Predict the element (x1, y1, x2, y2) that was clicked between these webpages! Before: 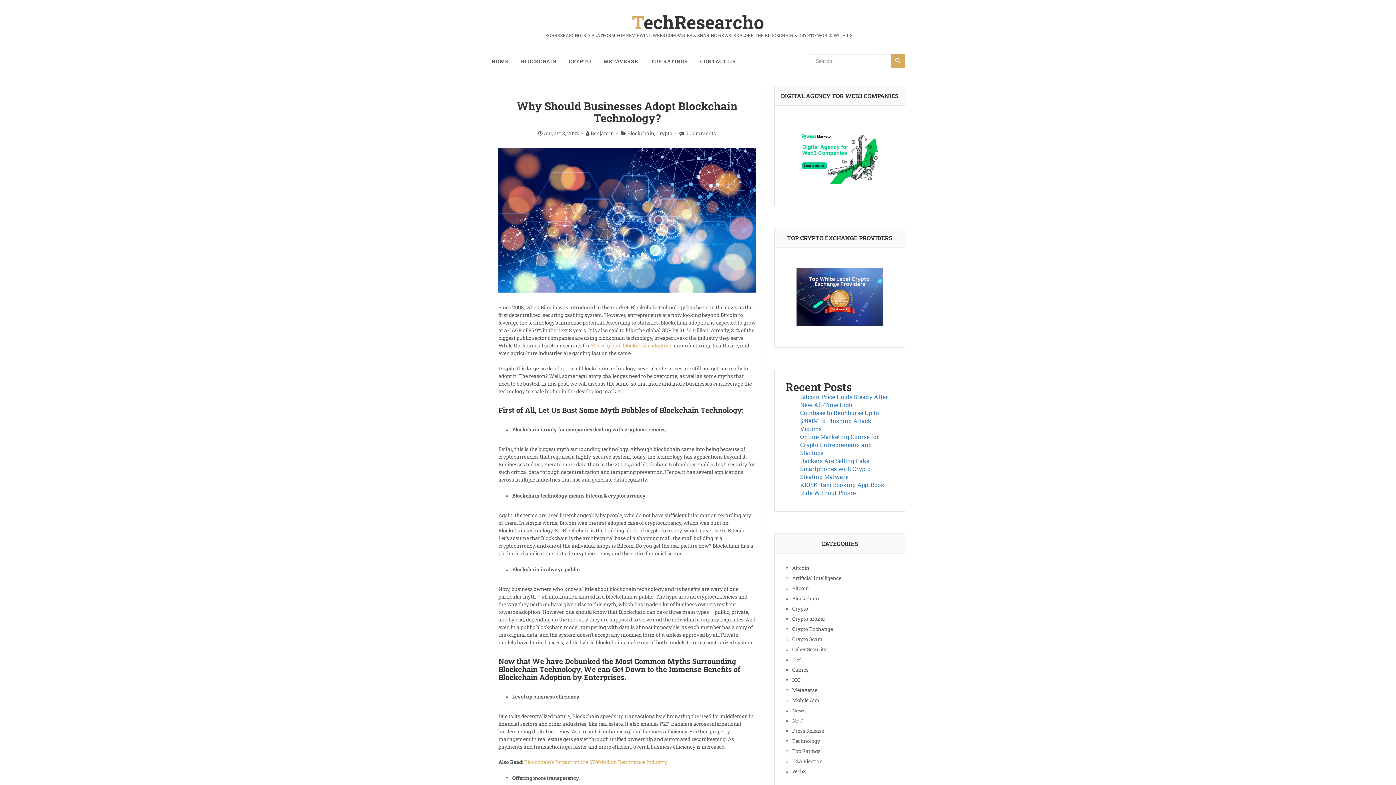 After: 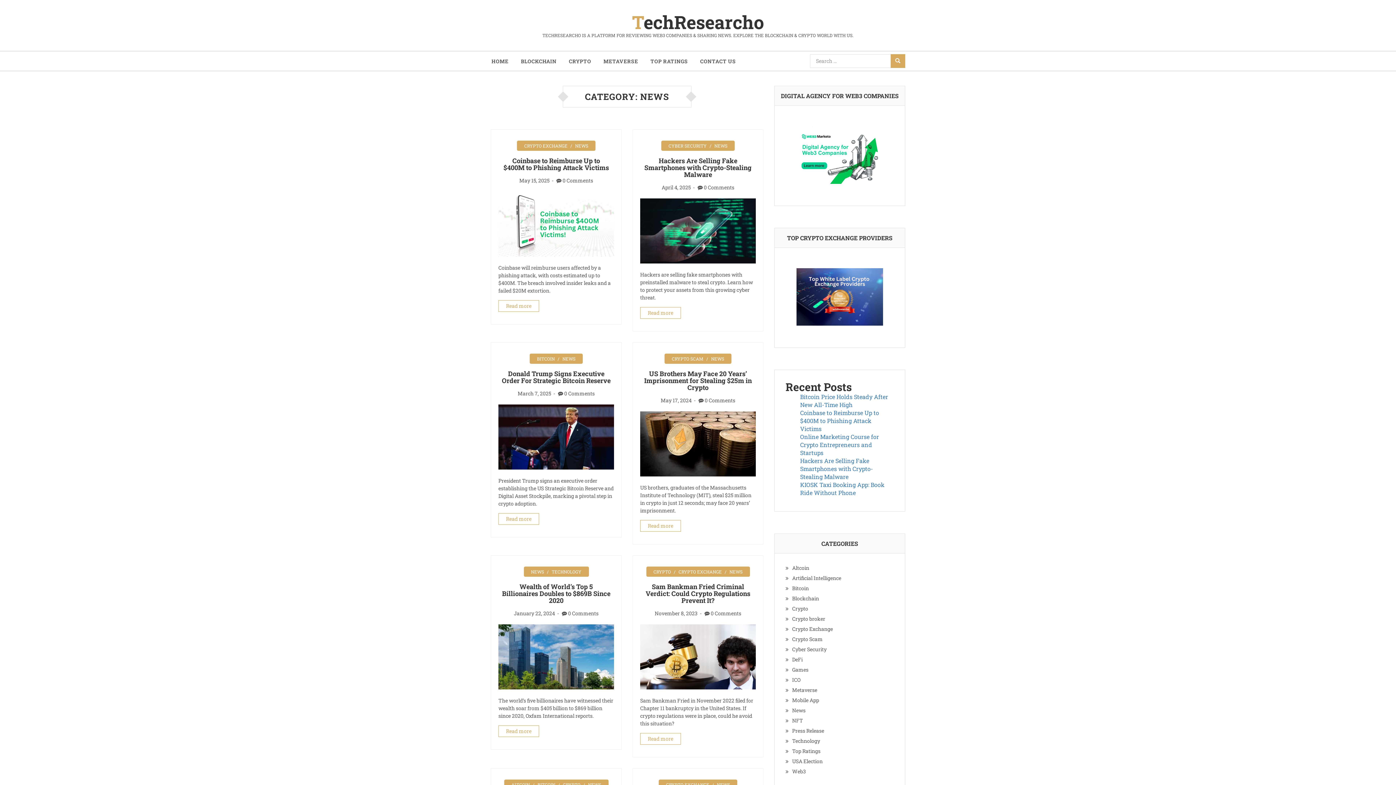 Action: label: News bbox: (785, 705, 805, 716)